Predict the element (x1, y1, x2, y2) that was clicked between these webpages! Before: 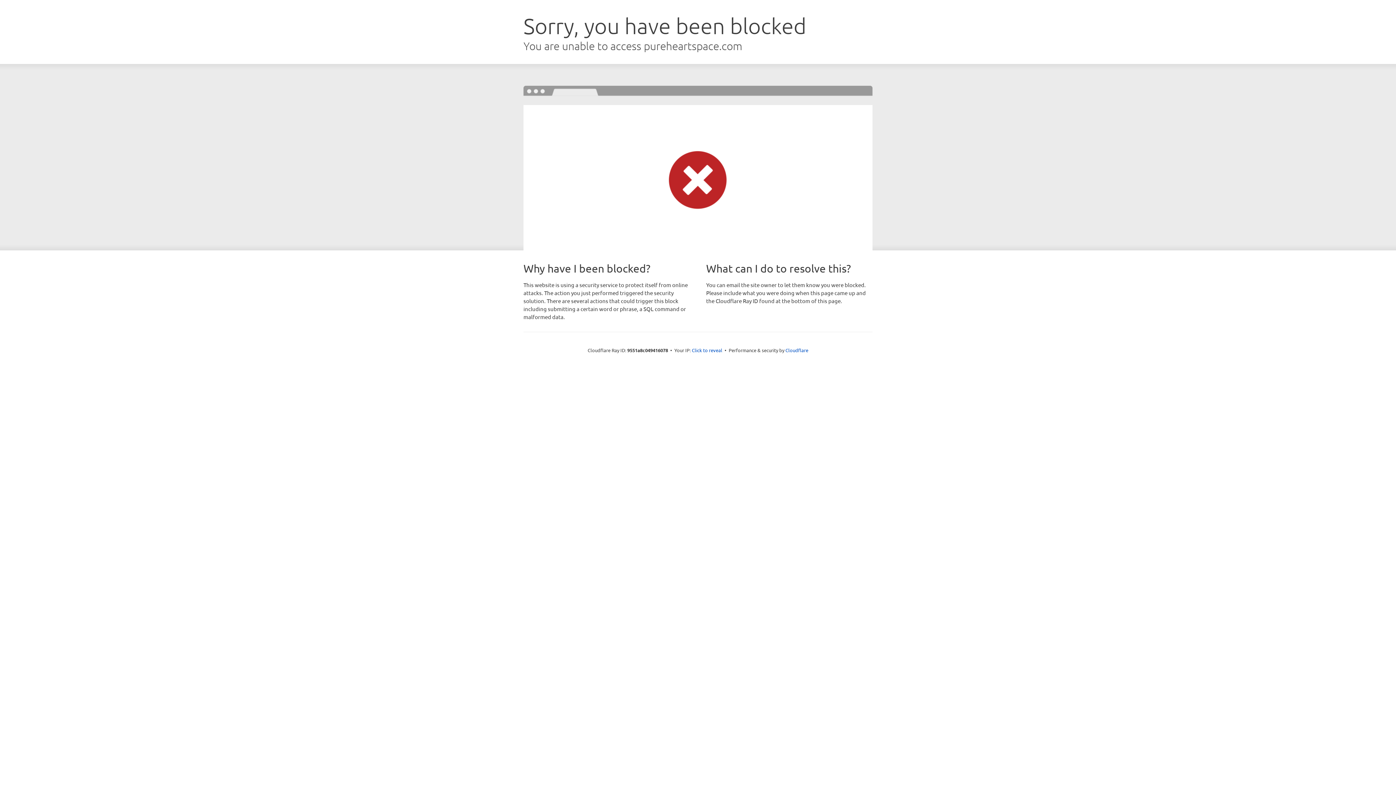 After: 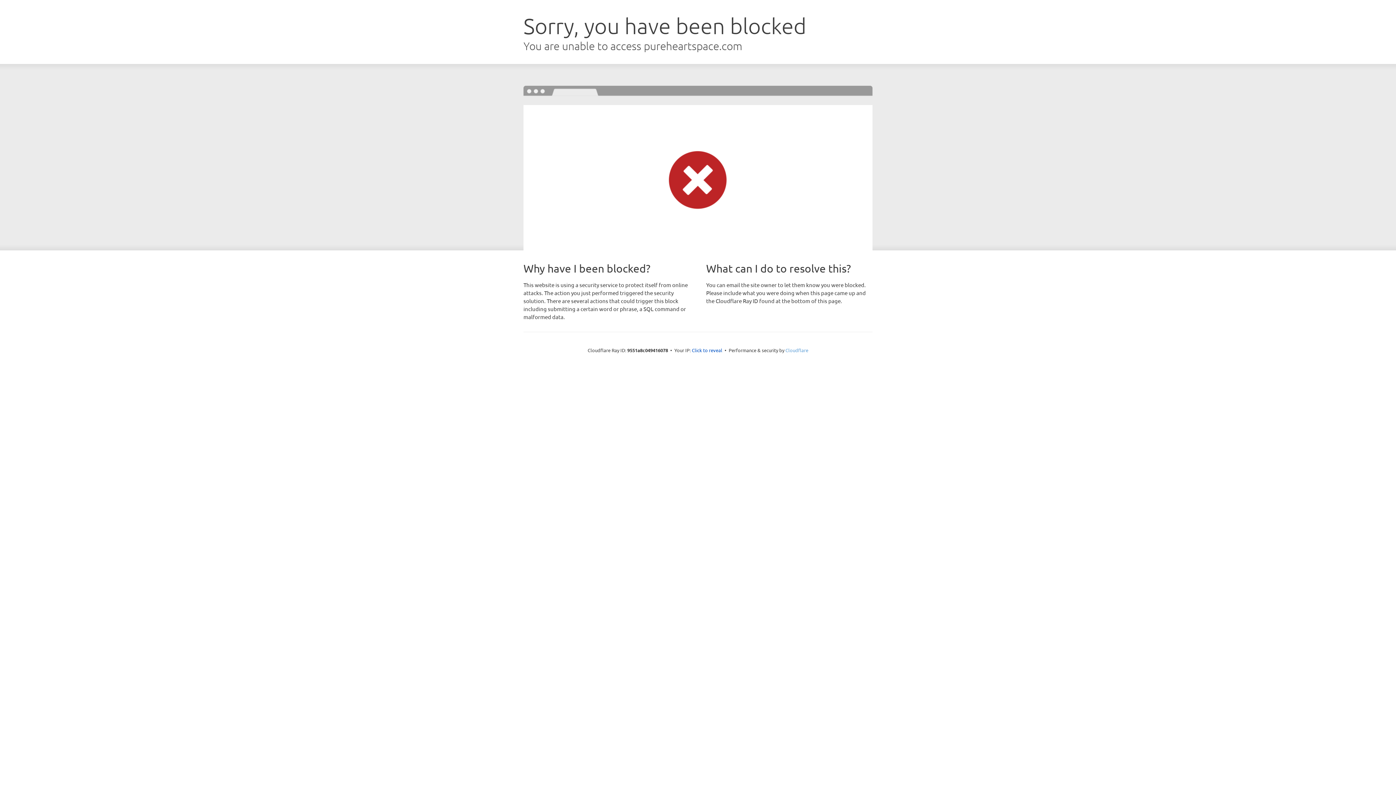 Action: bbox: (785, 347, 808, 353) label: Cloudflare